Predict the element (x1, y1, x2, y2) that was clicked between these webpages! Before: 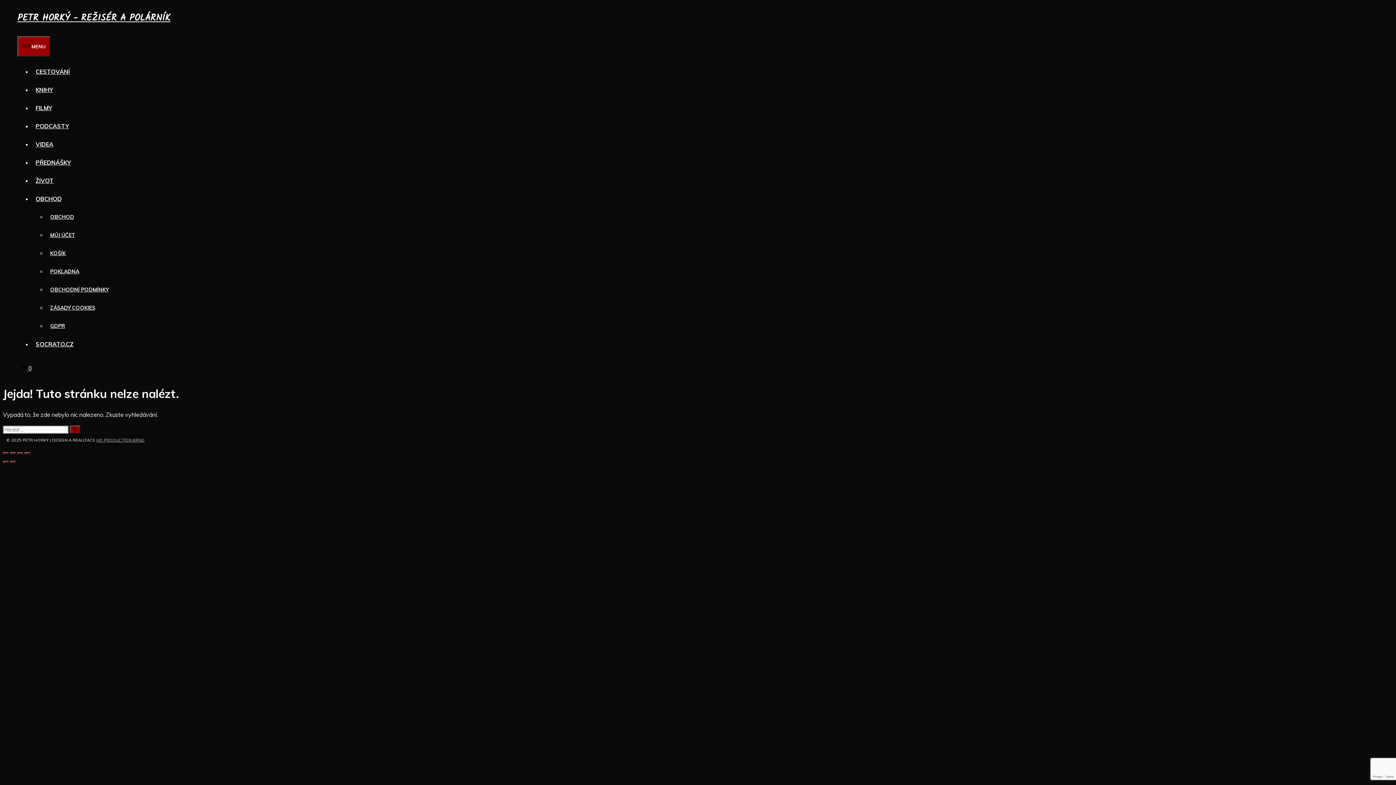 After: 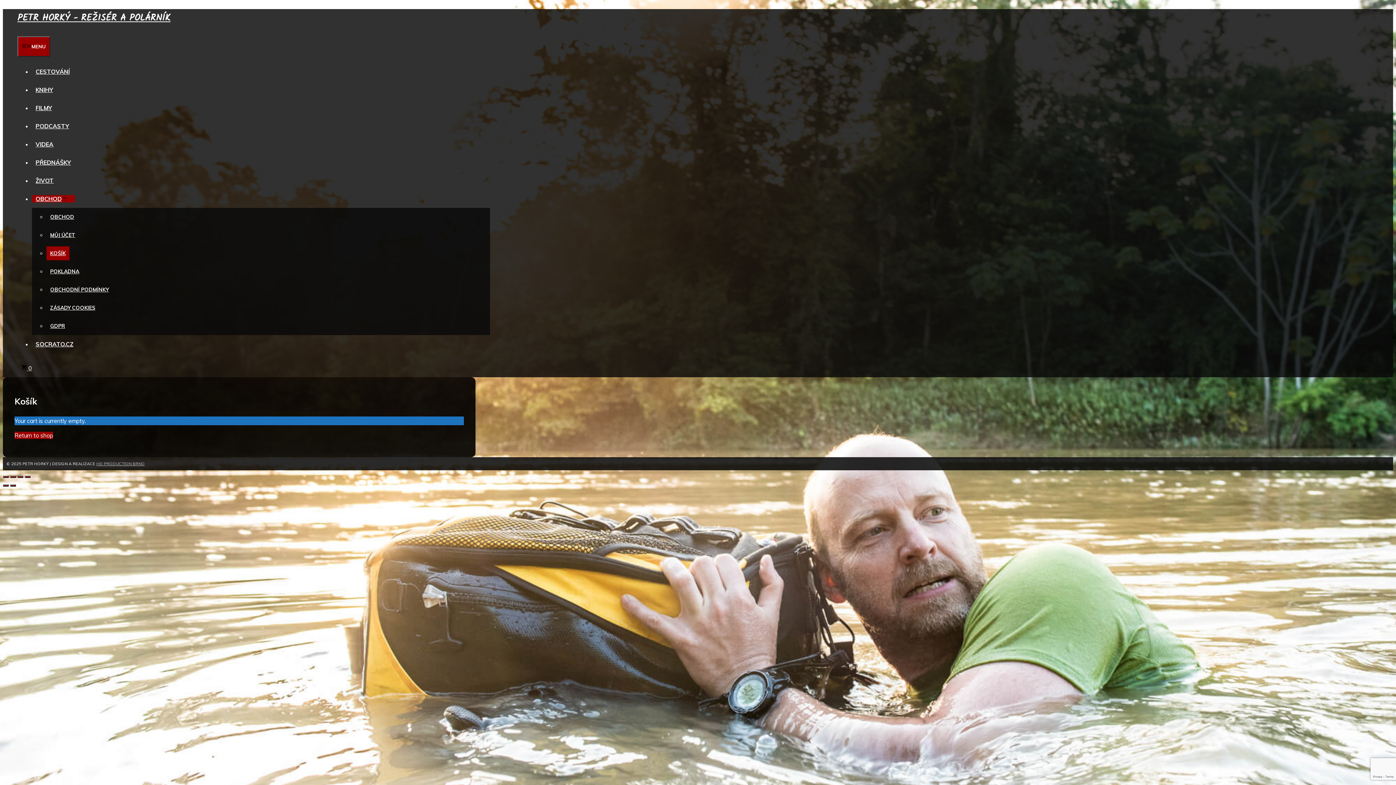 Action: bbox: (46, 264, 82, 278) label: POKLADNA